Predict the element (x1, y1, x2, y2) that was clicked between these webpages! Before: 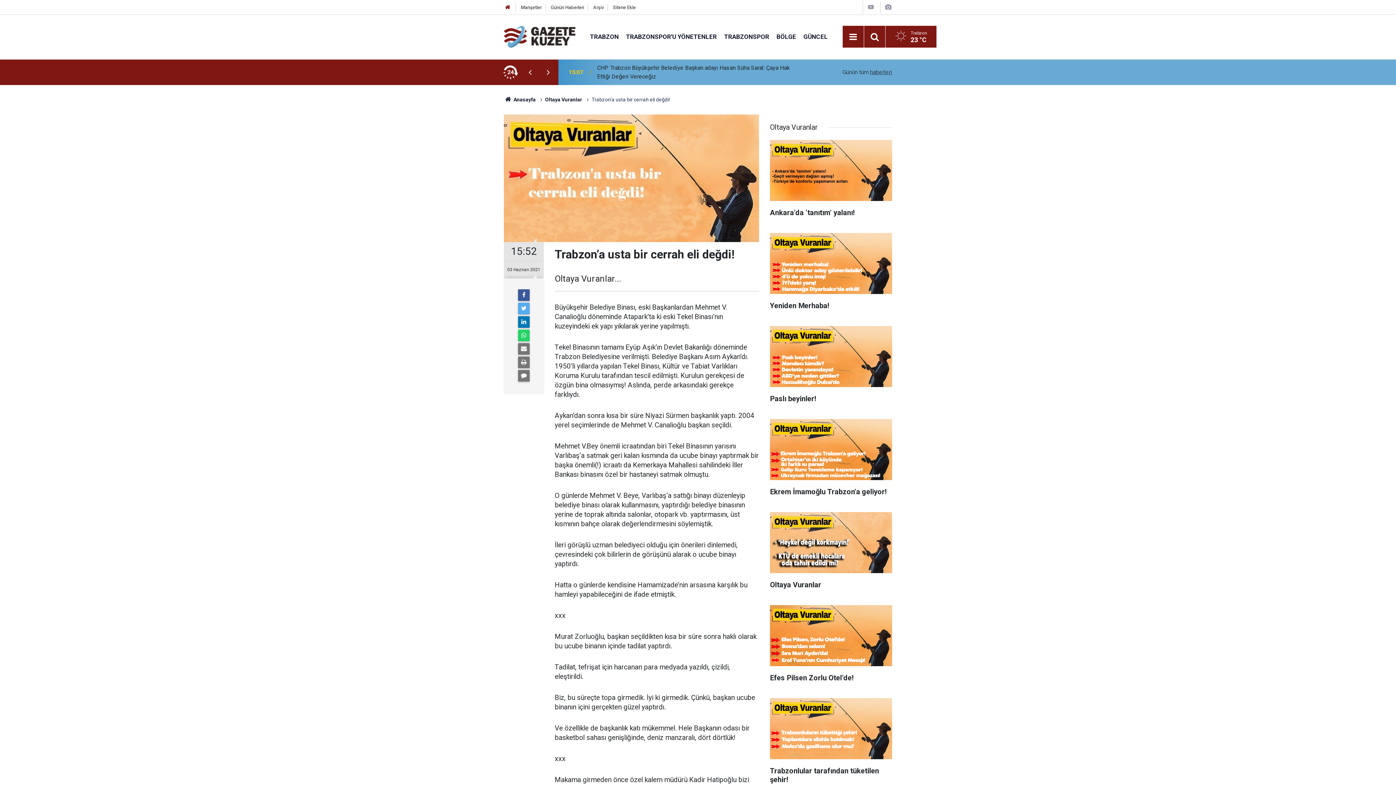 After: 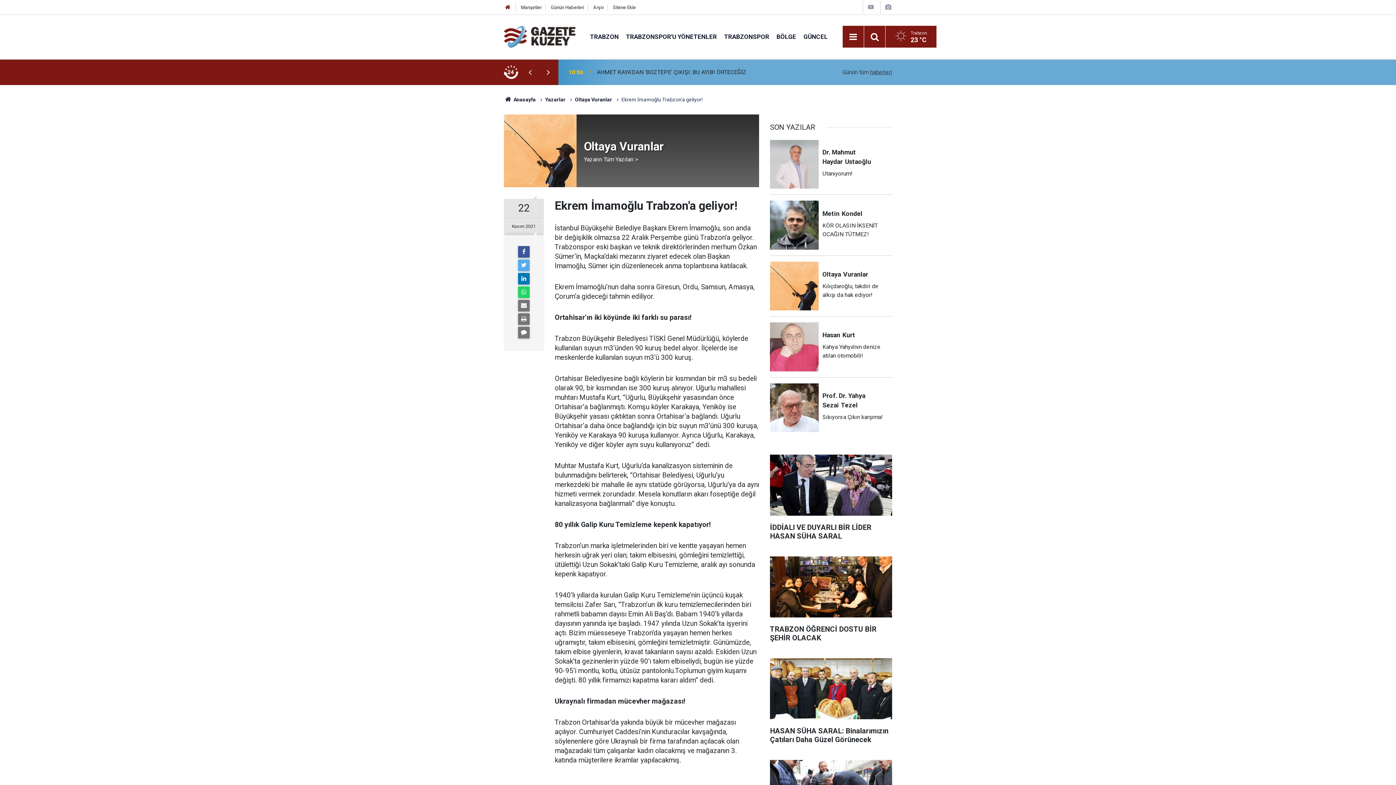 Action: label: Ekrem İmamoğlu Trabzon'a geliyor! bbox: (770, 419, 892, 503)